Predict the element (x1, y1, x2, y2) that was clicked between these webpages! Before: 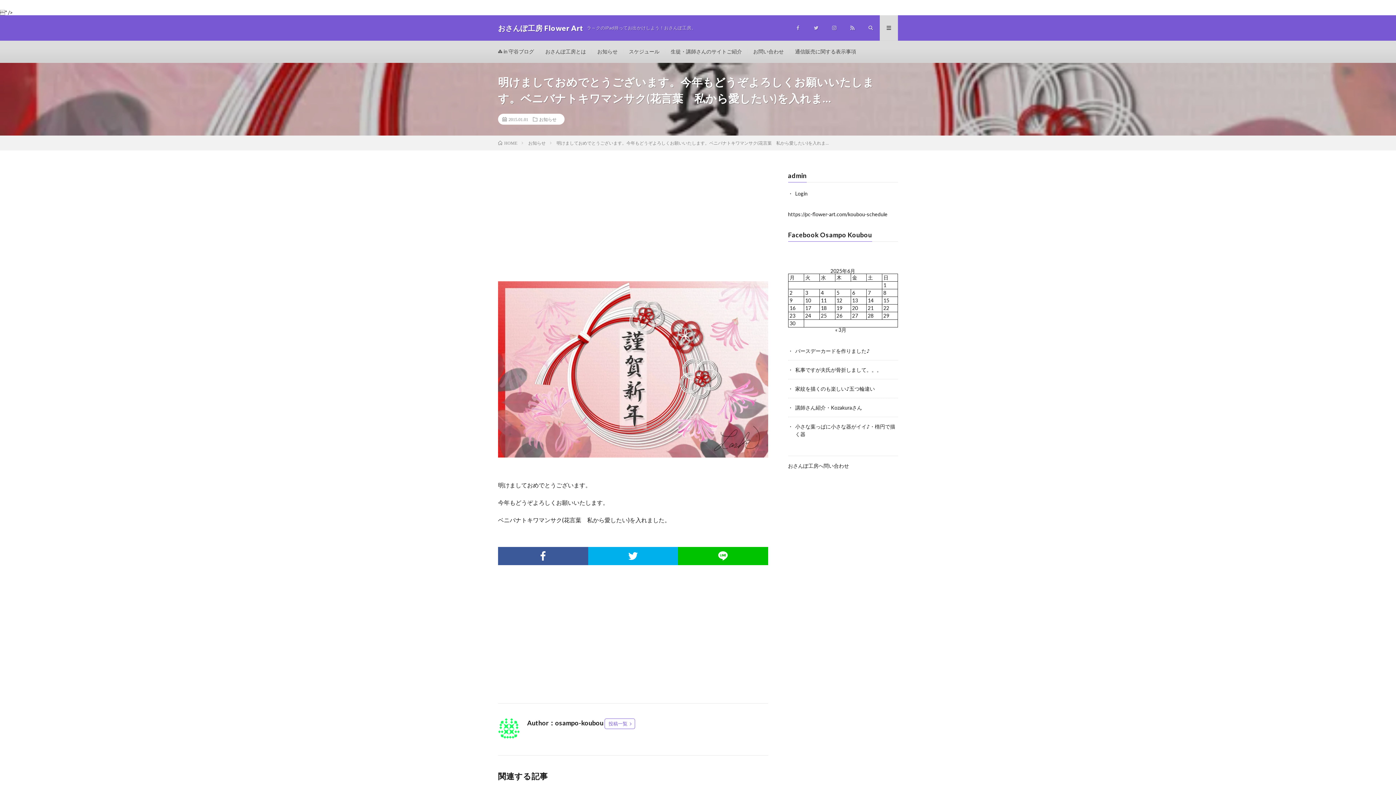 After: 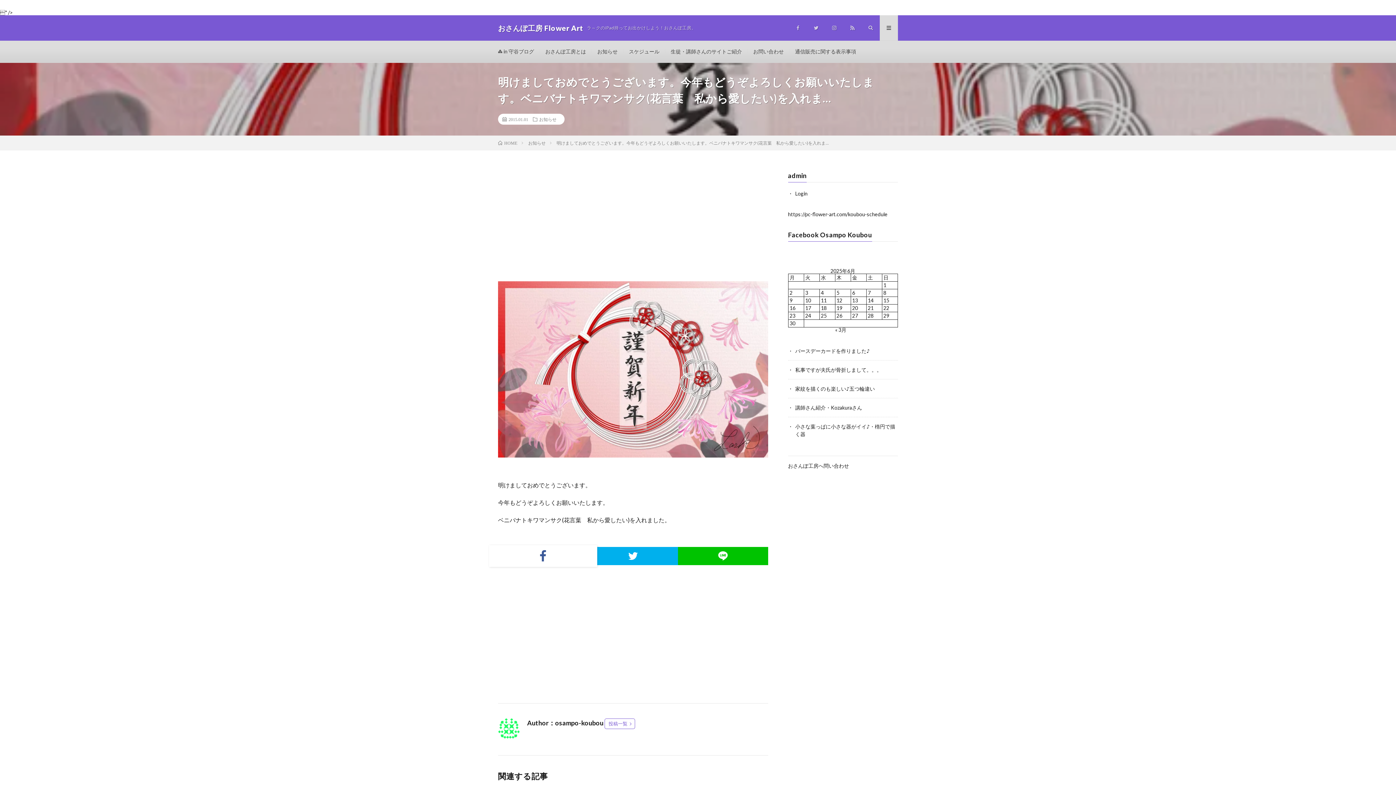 Action: bbox: (498, 547, 588, 565)